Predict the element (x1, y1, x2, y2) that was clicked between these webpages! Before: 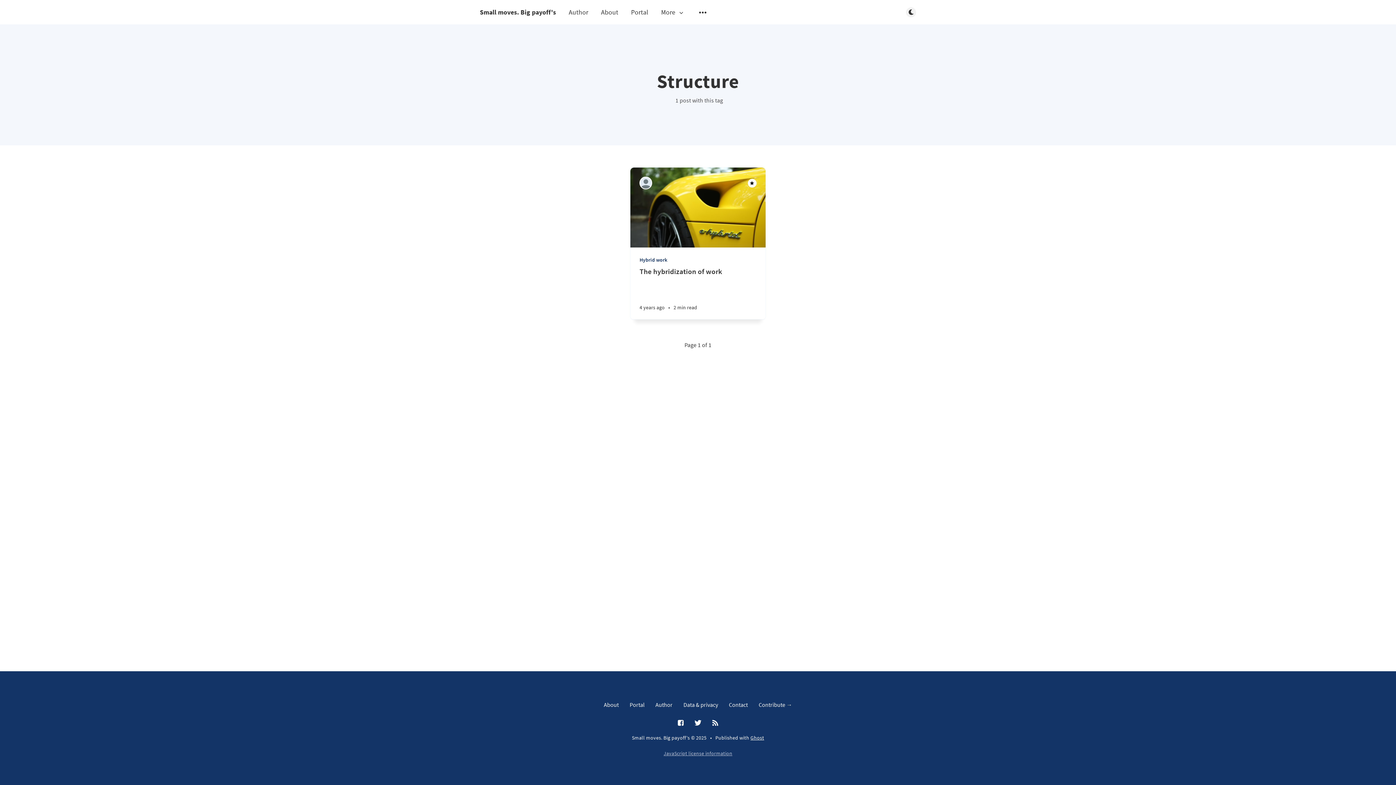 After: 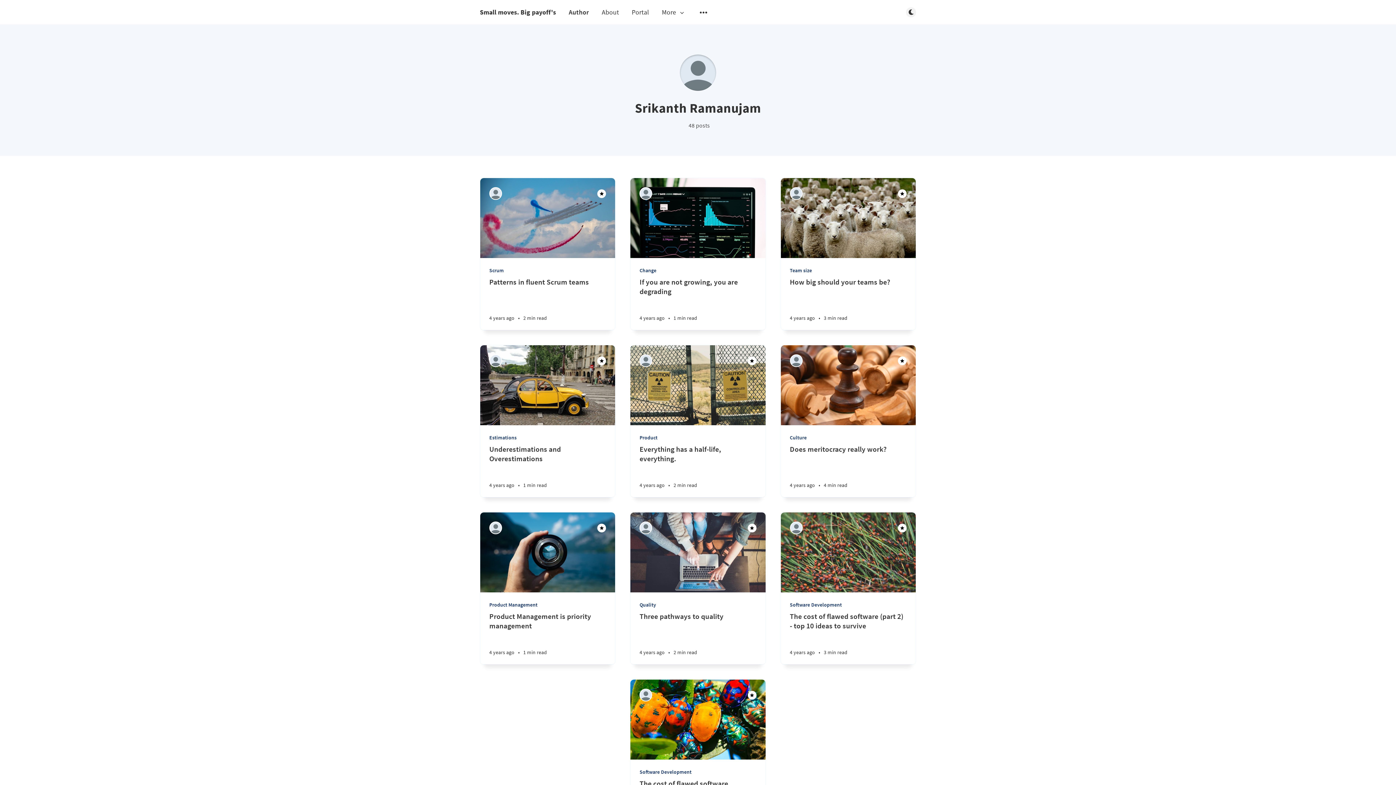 Action: bbox: (652, 698, 676, 711) label: Author